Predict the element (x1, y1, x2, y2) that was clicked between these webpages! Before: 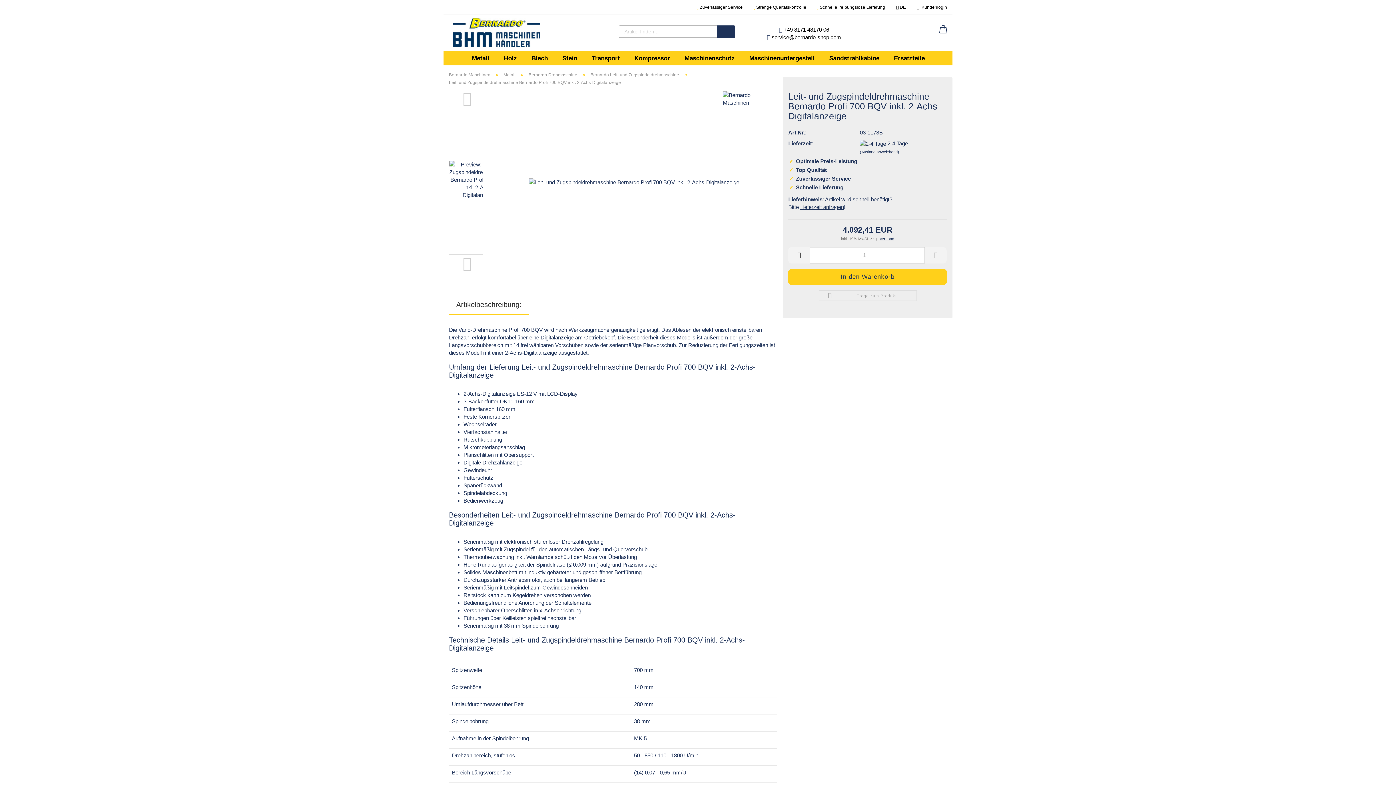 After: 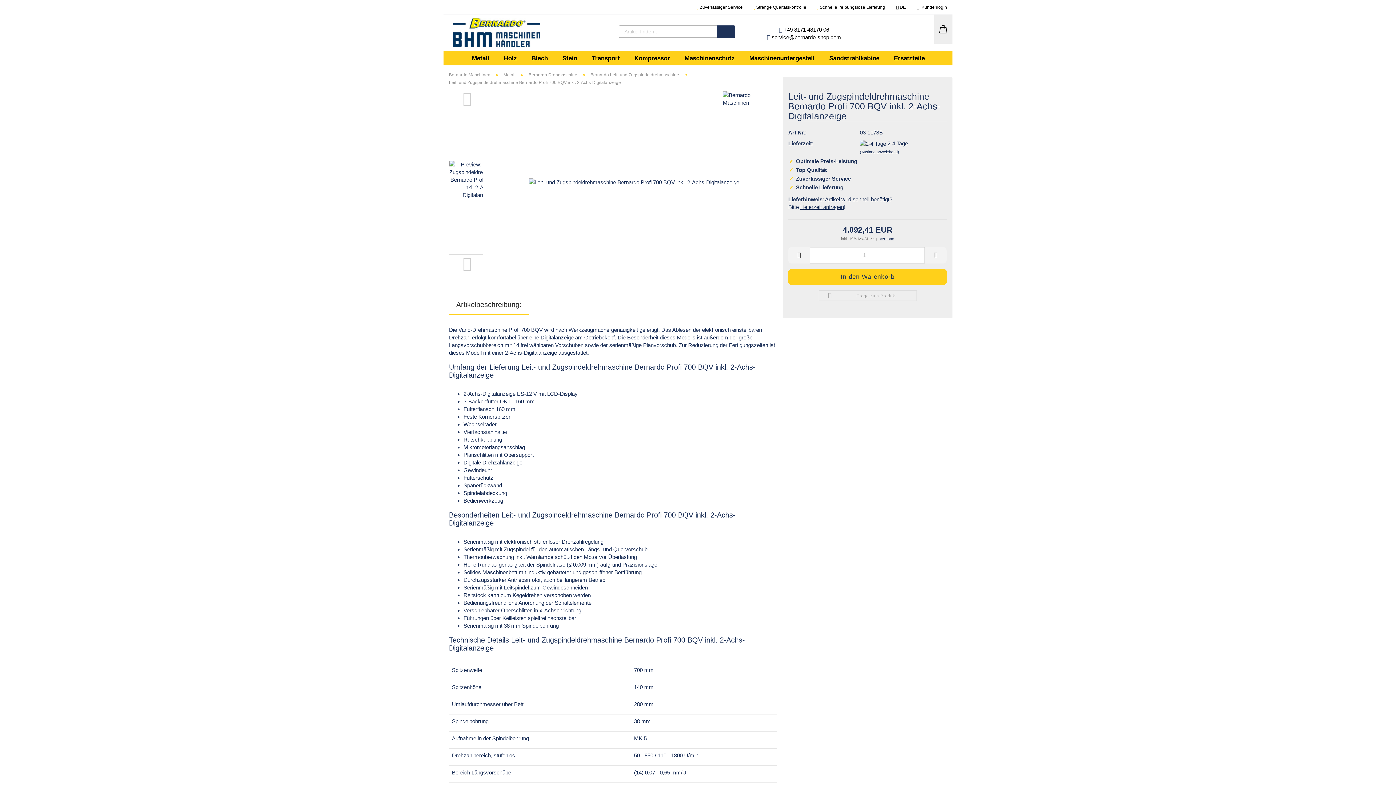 Action: bbox: (934, 14, 952, 43)